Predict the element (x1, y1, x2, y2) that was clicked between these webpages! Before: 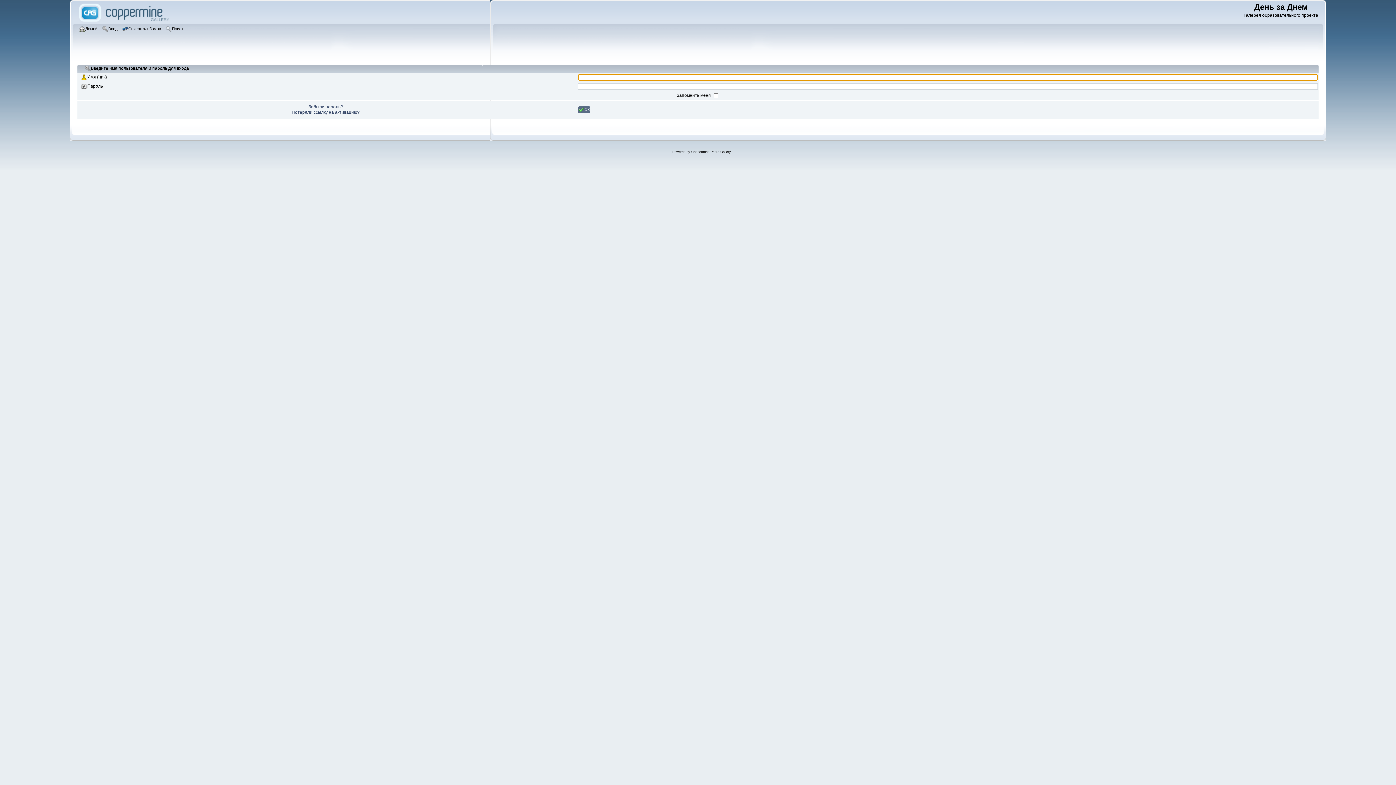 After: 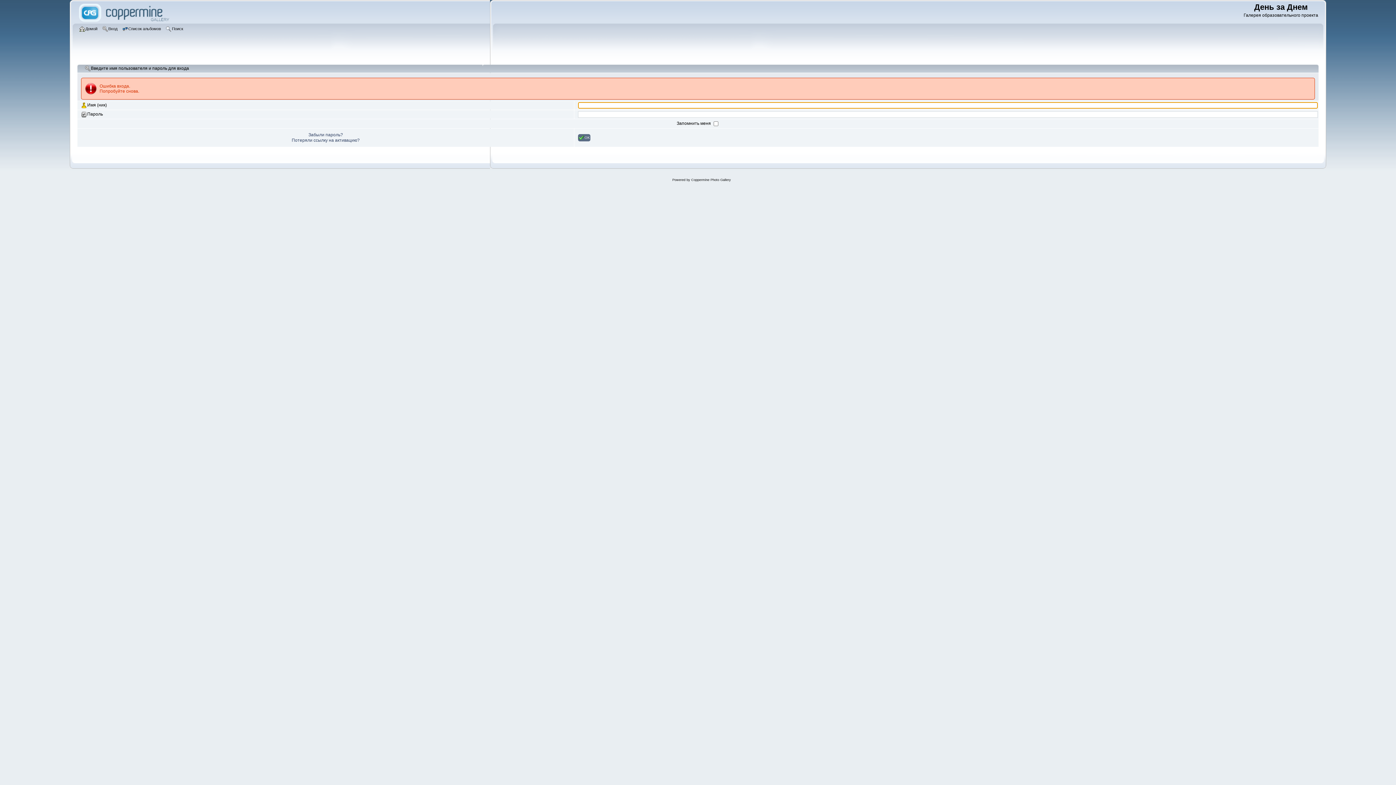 Action: bbox: (578, 106, 590, 113) label: OK